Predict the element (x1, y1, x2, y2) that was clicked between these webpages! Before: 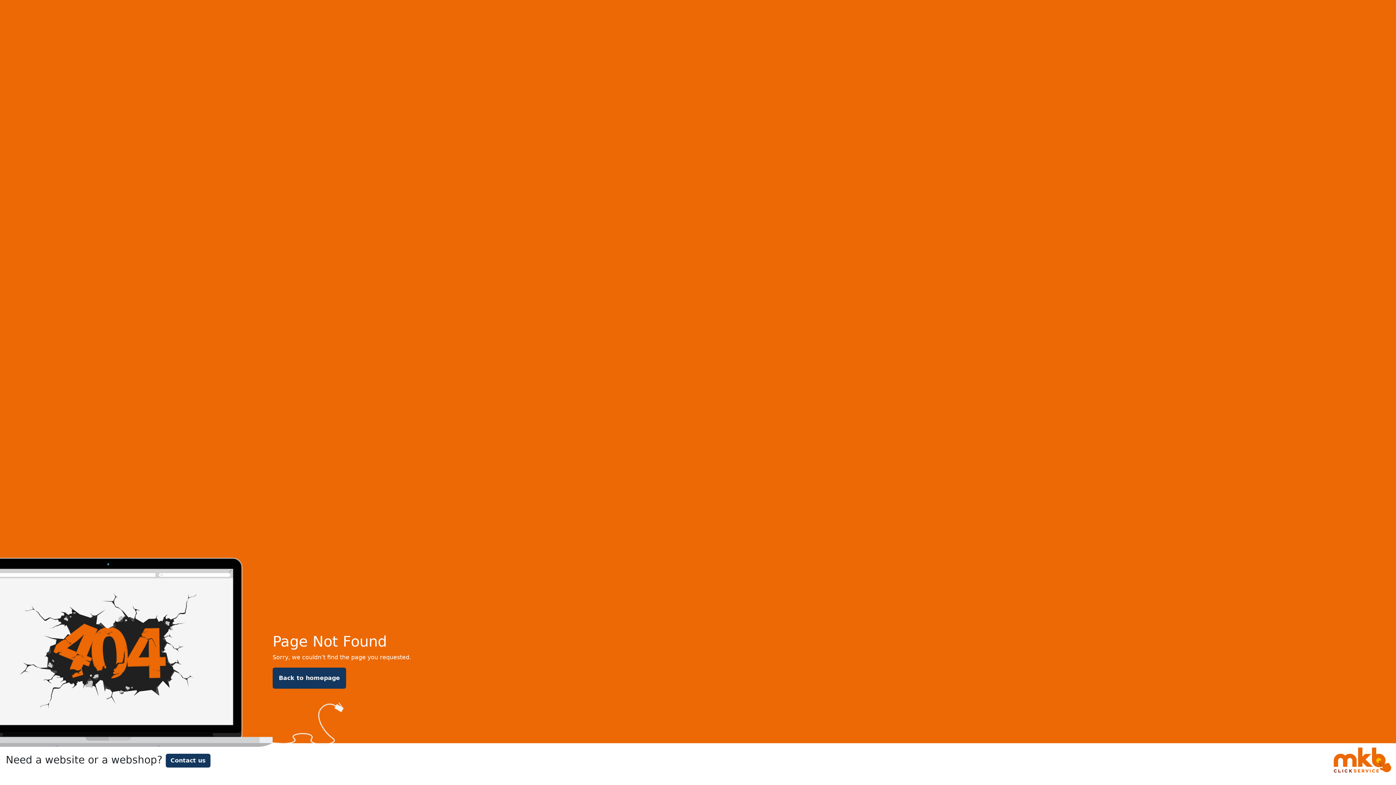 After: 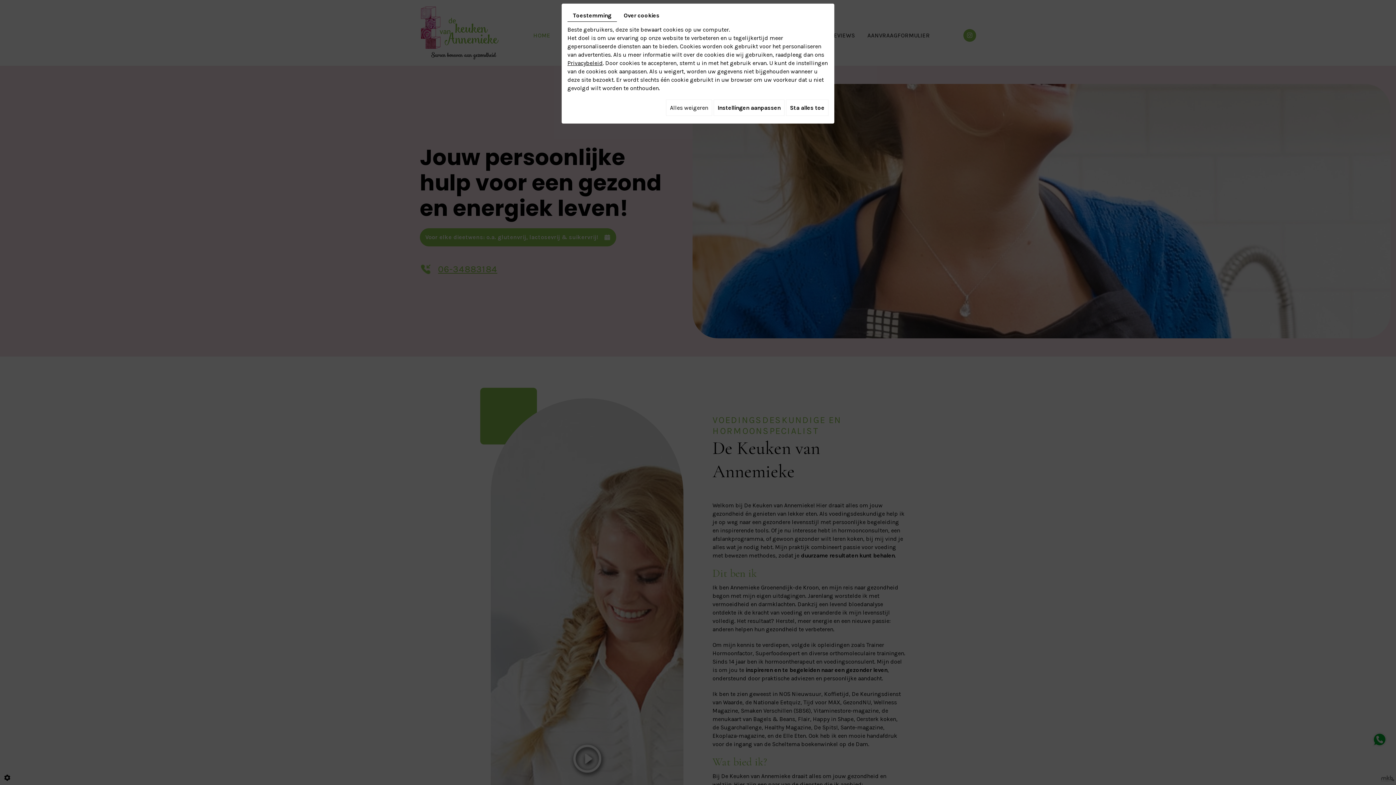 Action: label: Back to homepage bbox: (272, 668, 346, 689)